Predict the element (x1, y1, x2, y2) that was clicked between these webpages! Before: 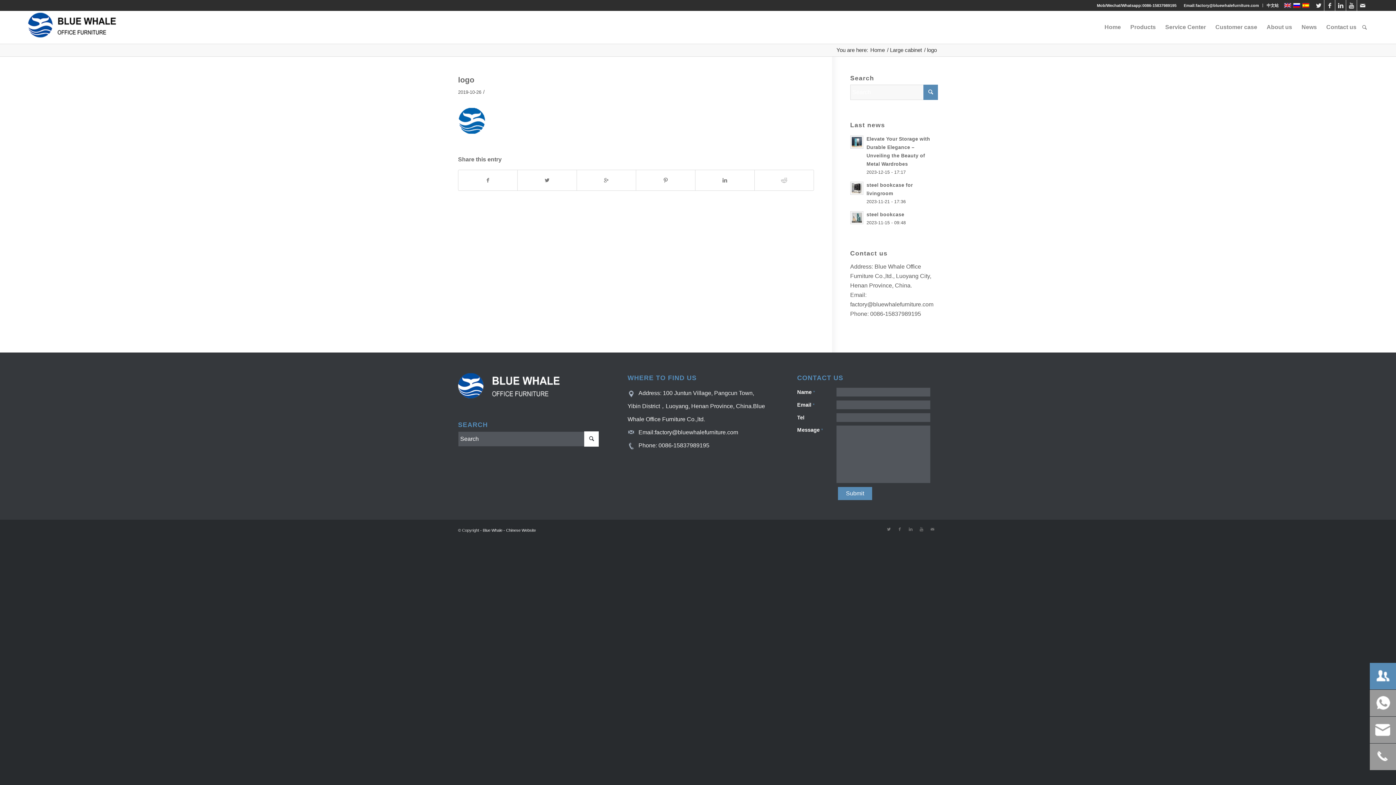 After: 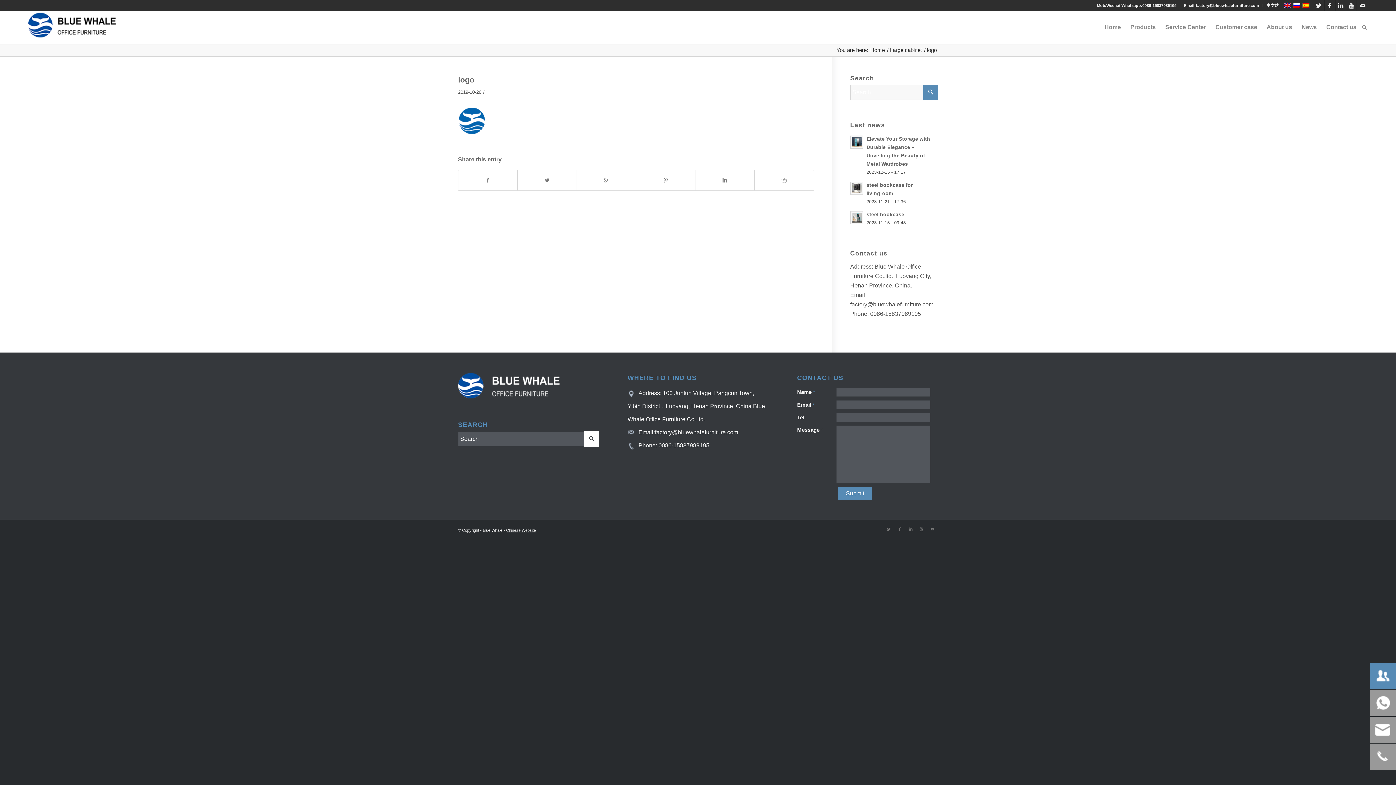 Action: bbox: (506, 528, 536, 532) label: Chinese Website